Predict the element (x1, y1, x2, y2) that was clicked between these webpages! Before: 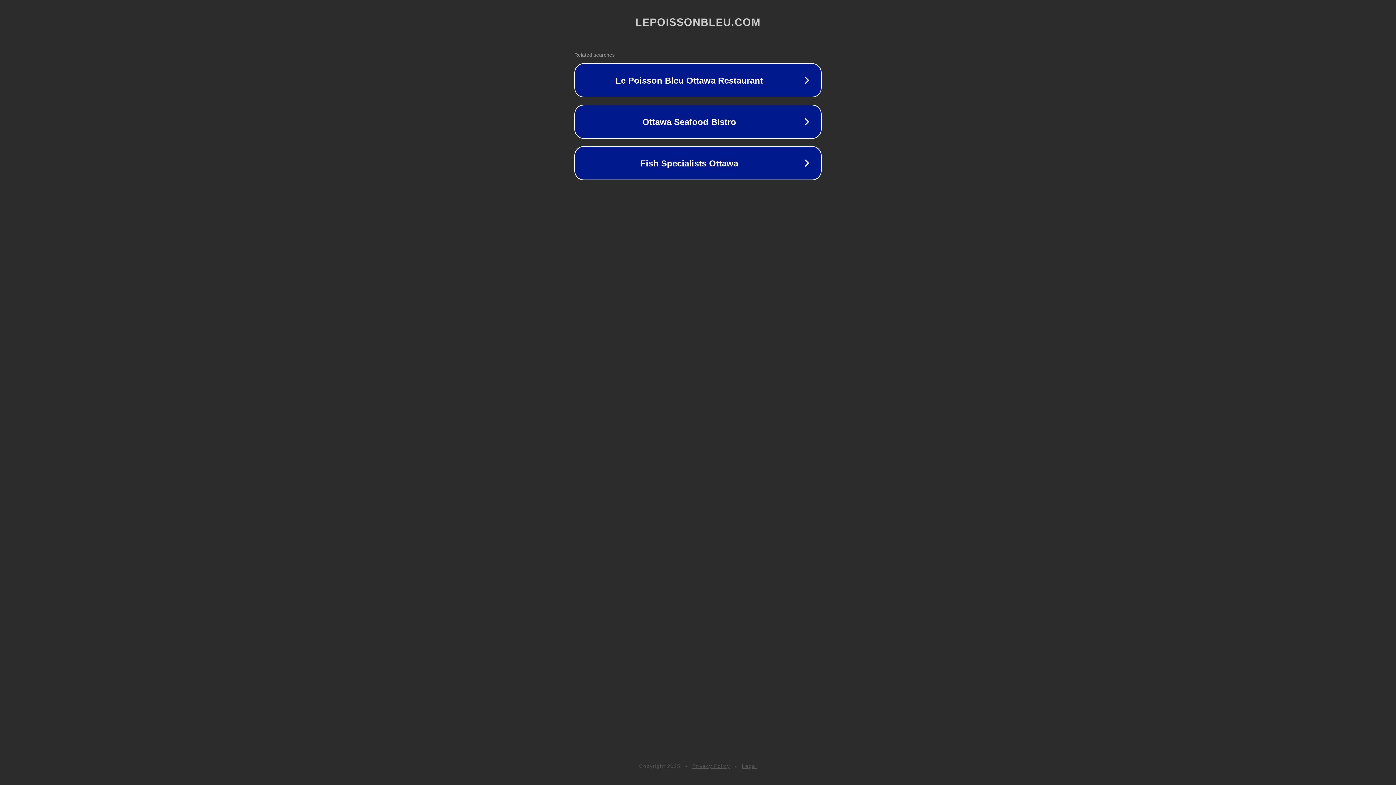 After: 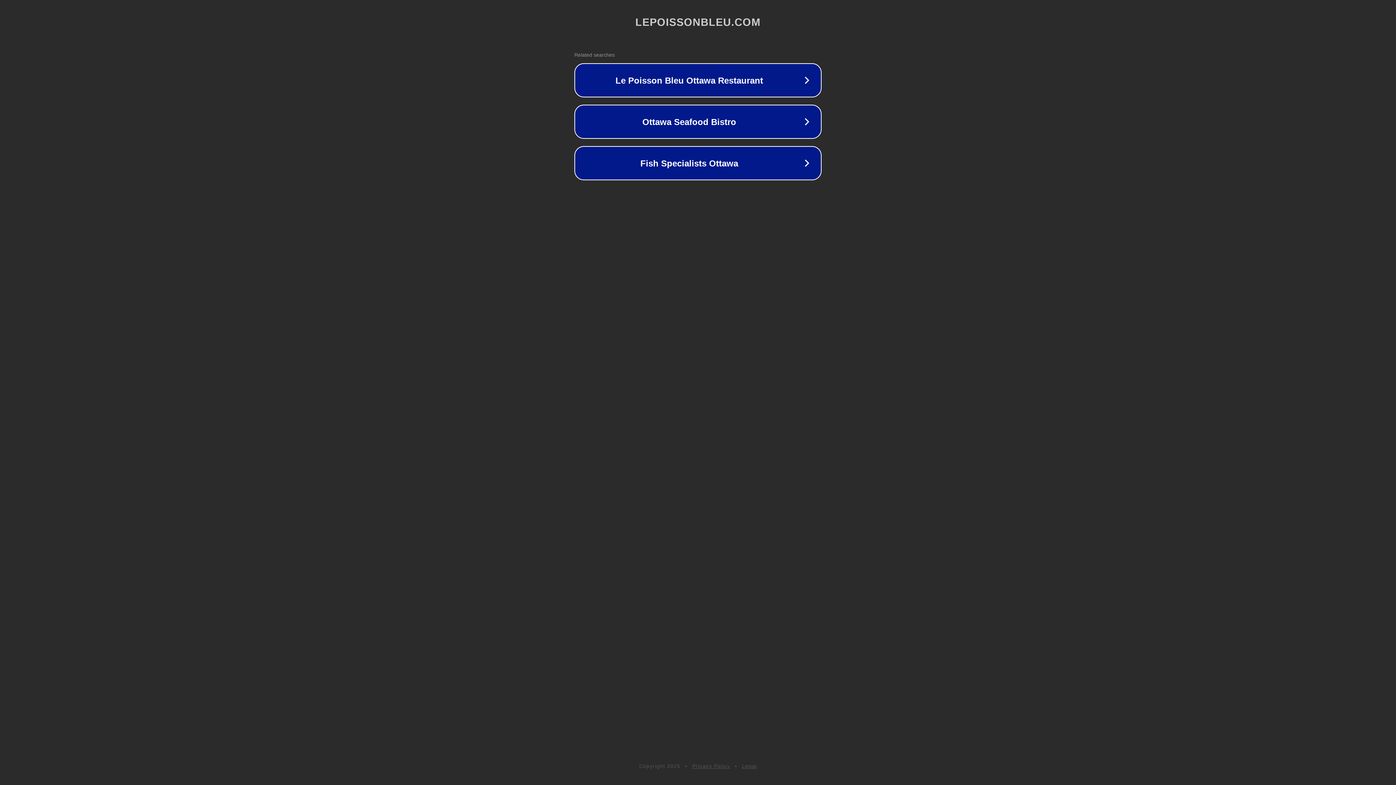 Action: bbox: (692, 763, 730, 769) label: Privacy Policy